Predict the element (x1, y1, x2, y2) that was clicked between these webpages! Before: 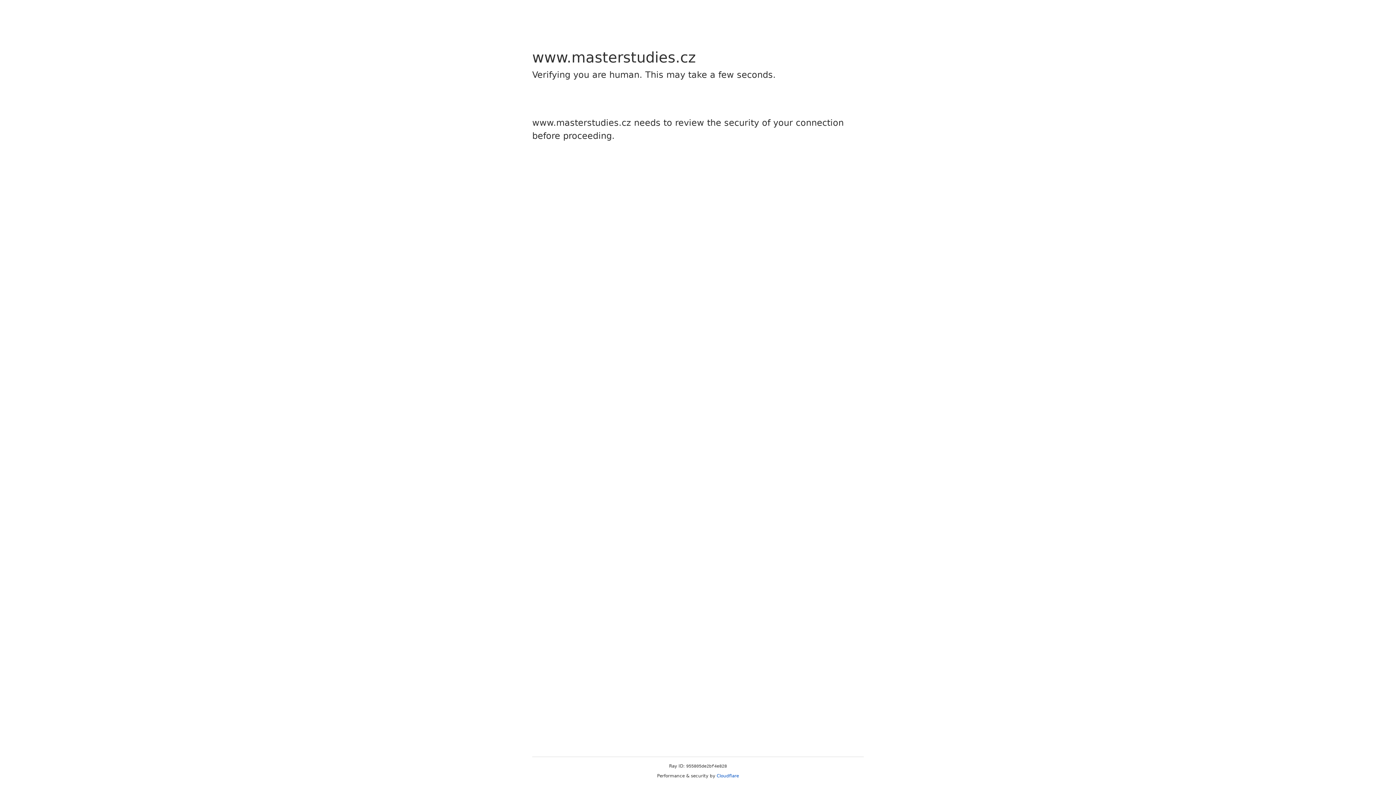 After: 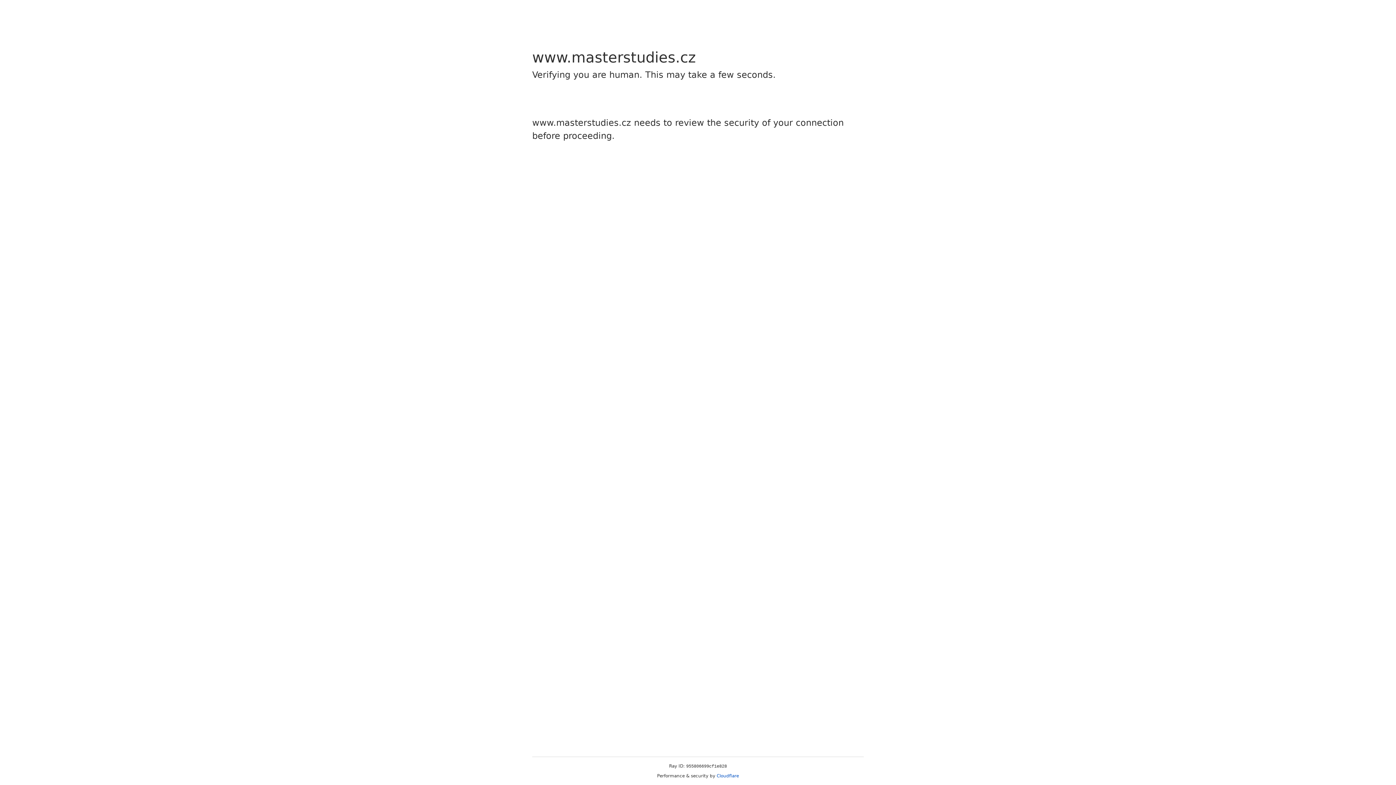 Action: label: Cloudflare bbox: (716, 773, 739, 778)